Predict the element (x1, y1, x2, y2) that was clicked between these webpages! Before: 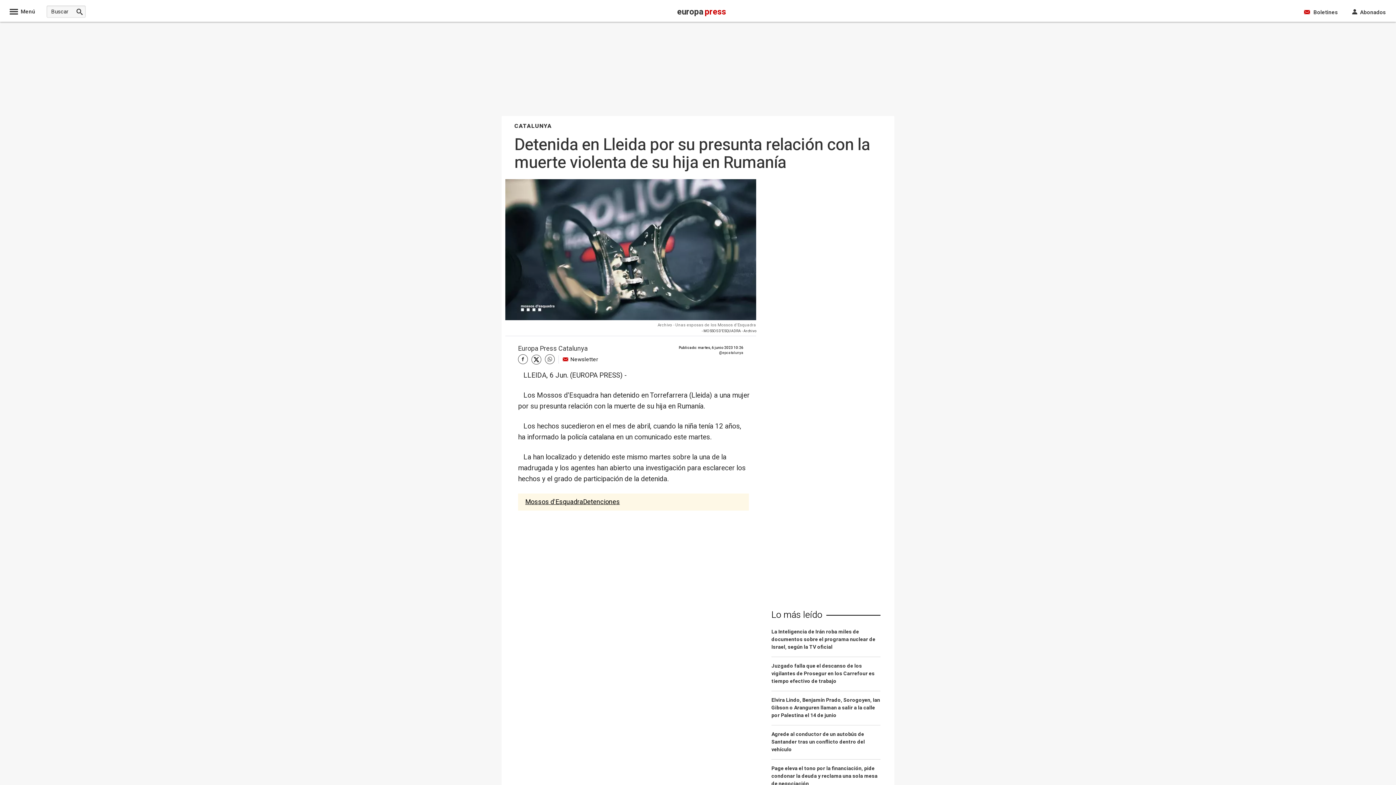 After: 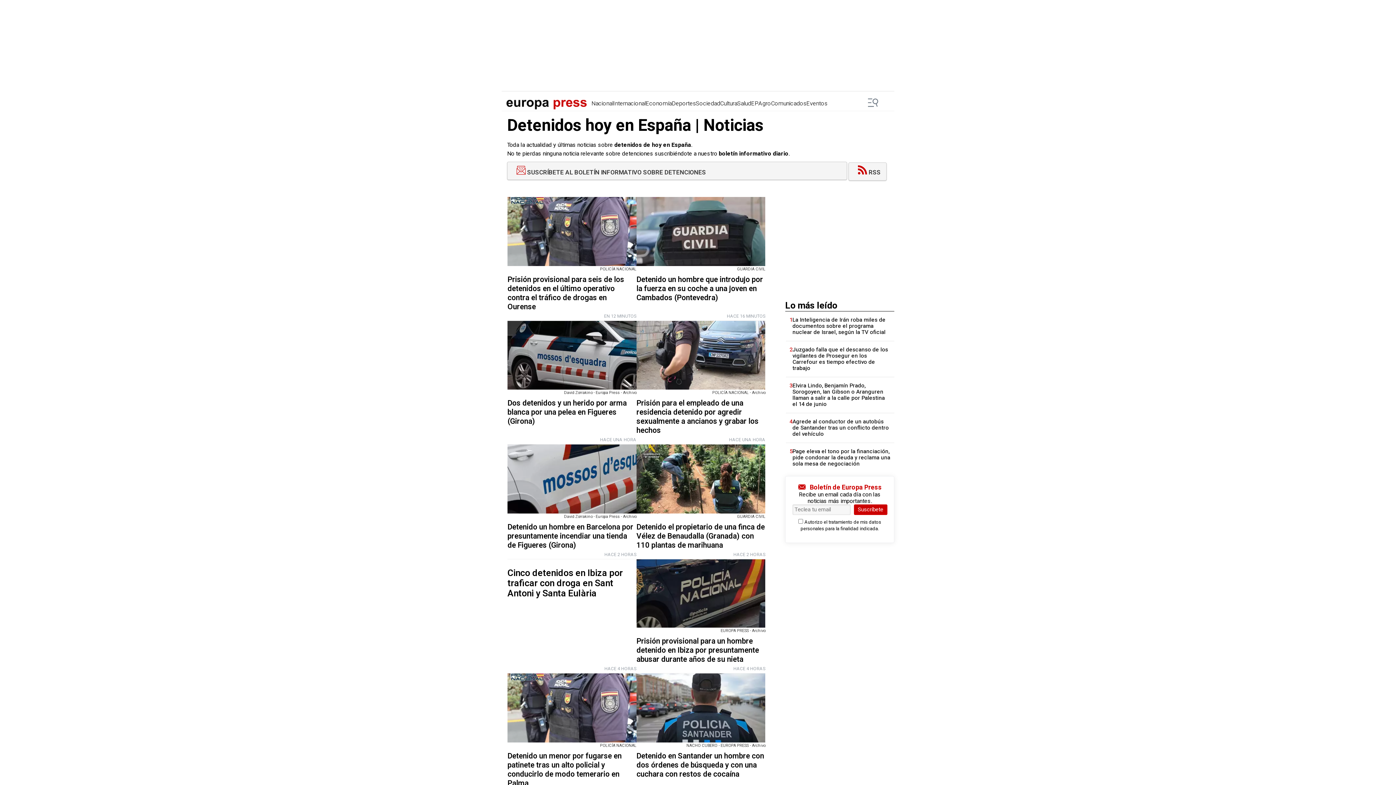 Action: label: Detenciones bbox: (583, 497, 620, 507)